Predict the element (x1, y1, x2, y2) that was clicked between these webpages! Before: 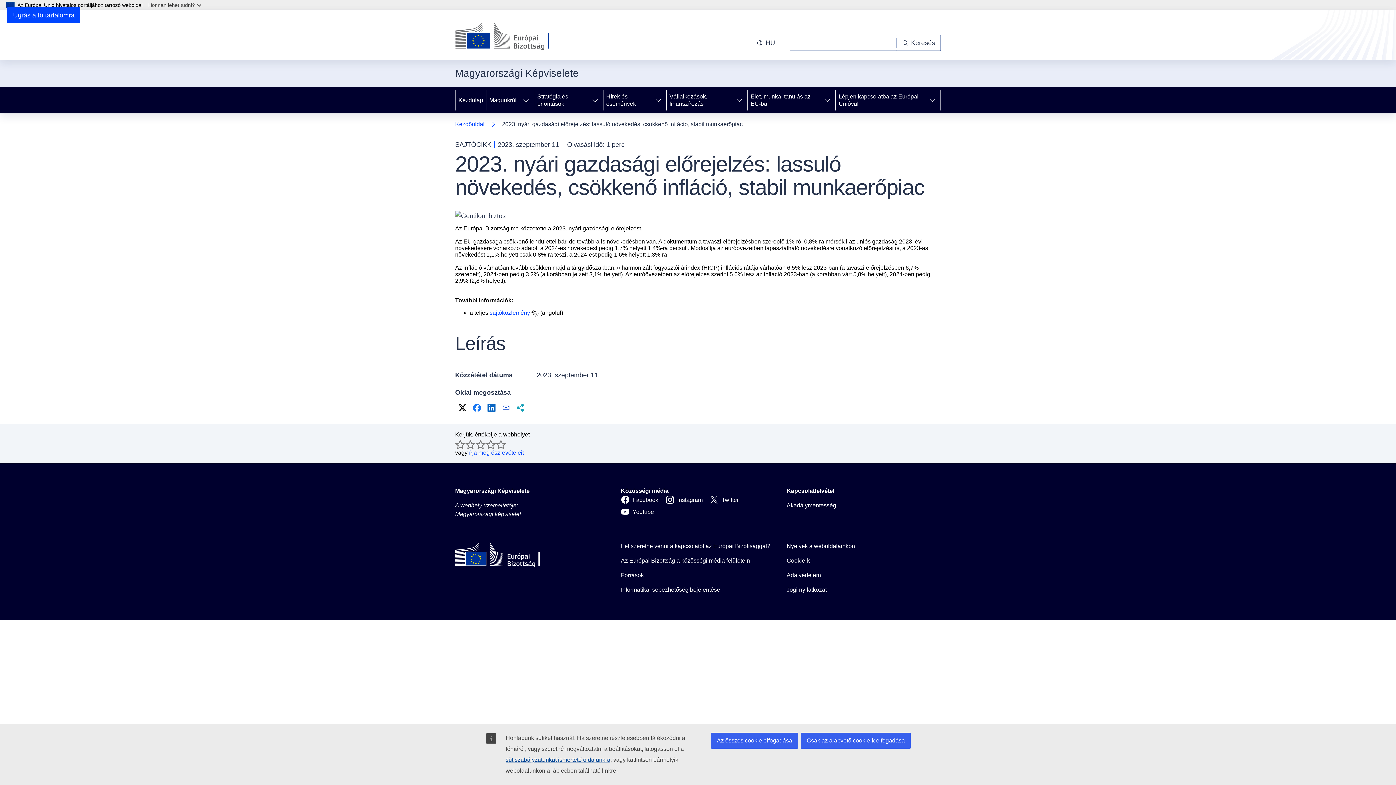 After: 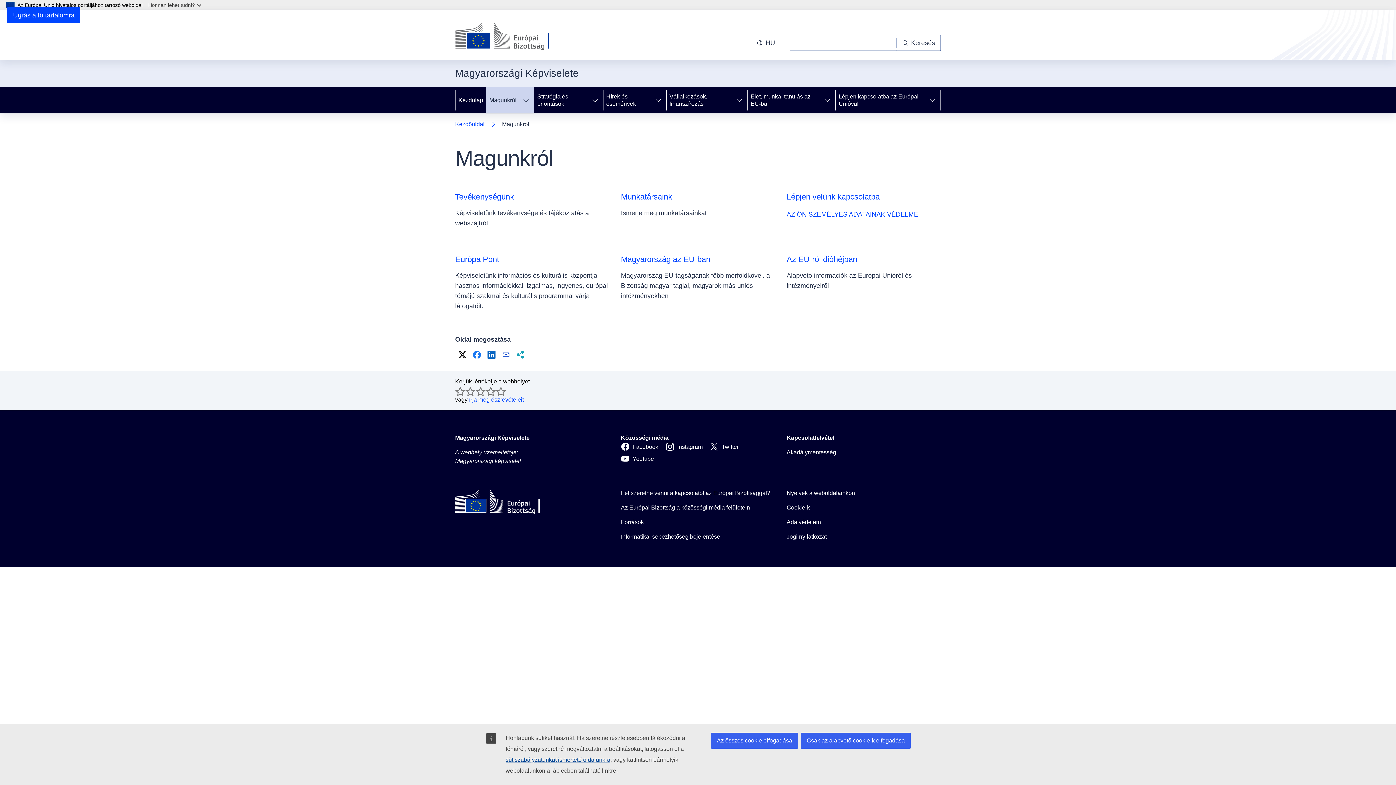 Action: bbox: (486, 87, 518, 113) label: Magunkról